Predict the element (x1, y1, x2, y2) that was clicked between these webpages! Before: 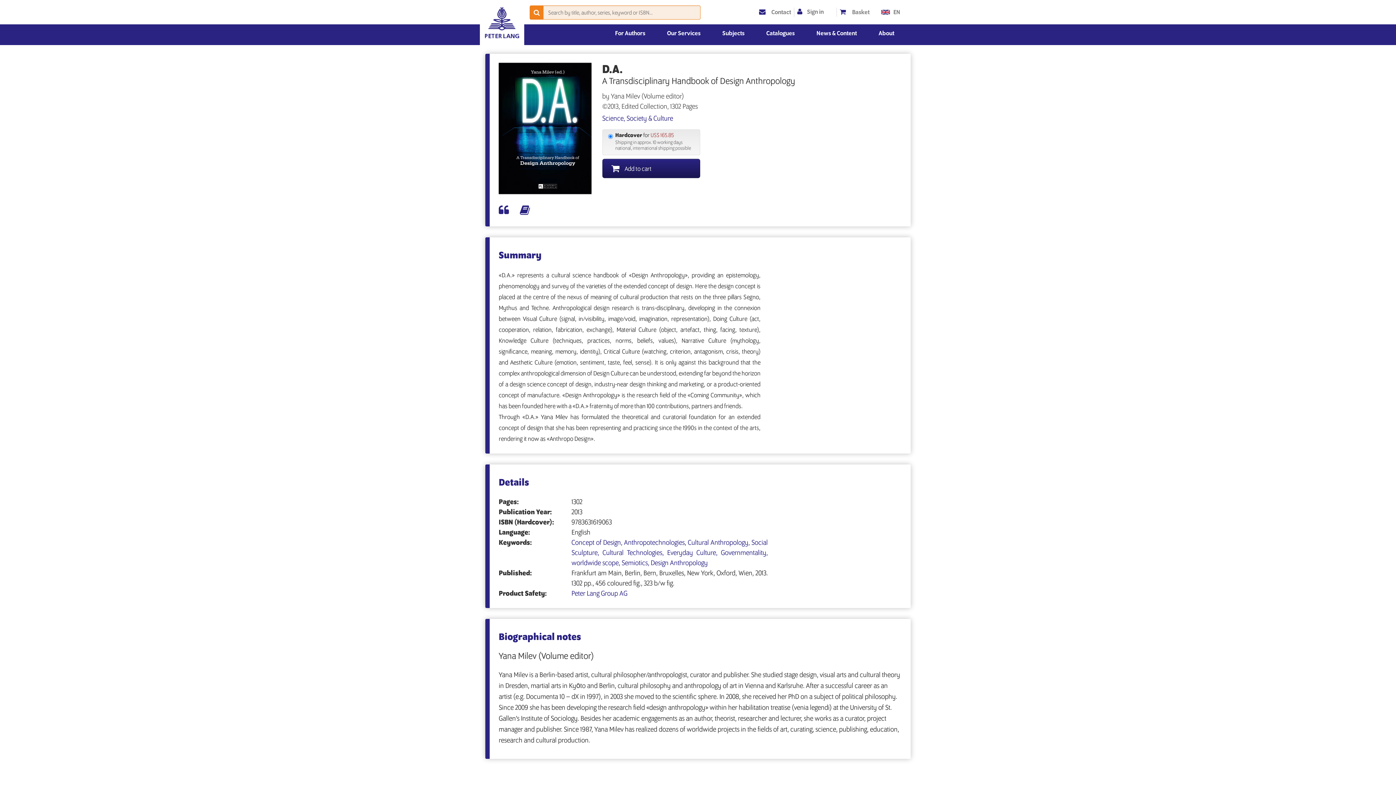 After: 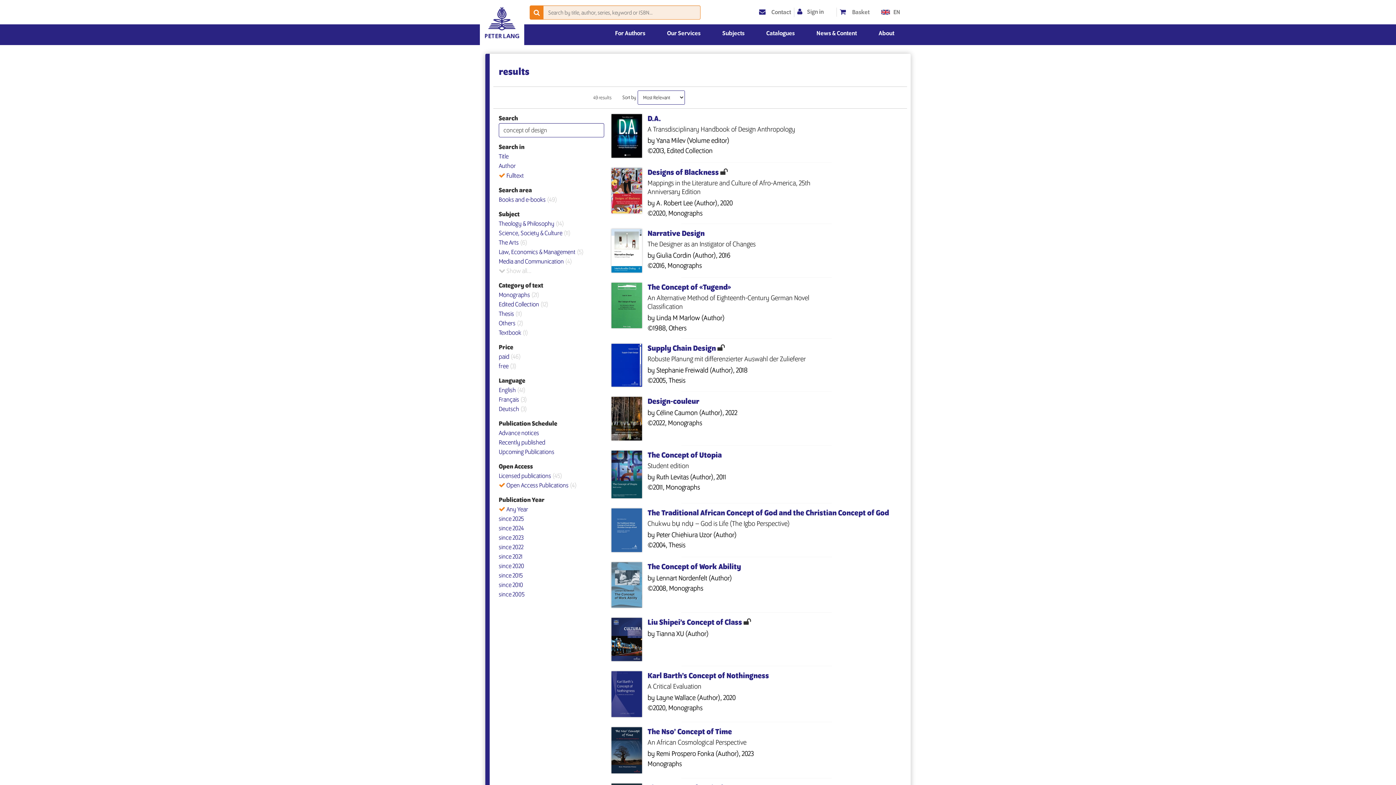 Action: label: Concept of Design bbox: (571, 539, 624, 546)